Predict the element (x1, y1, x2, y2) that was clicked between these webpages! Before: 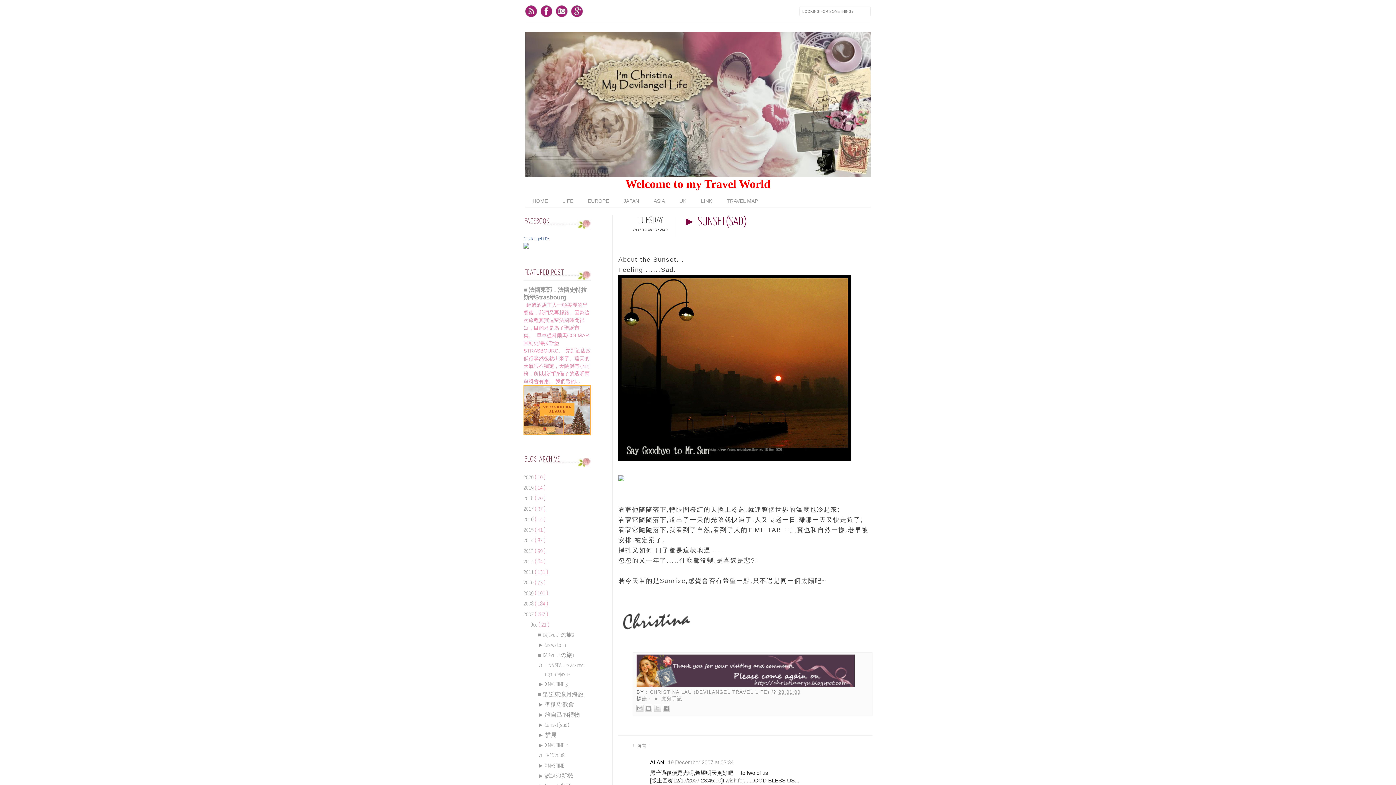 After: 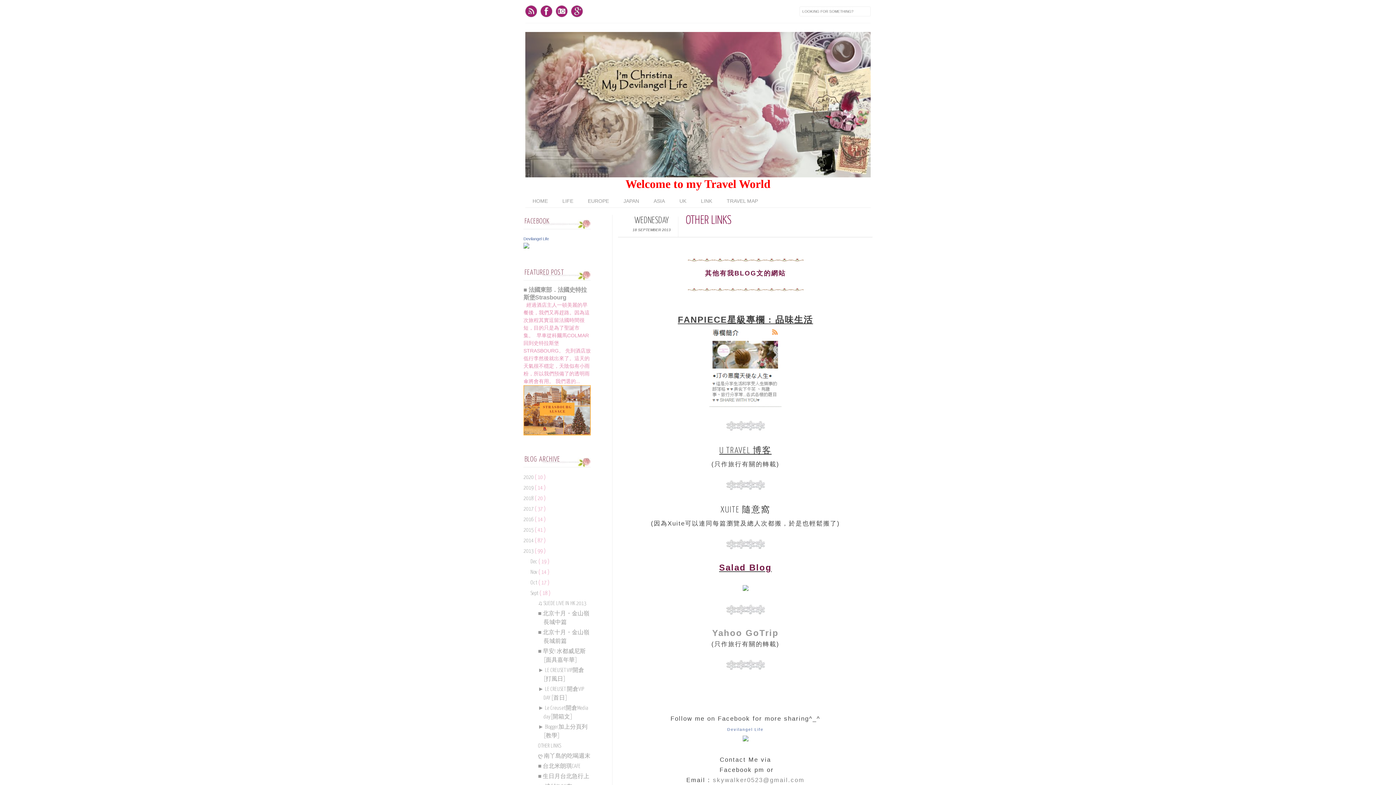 Action: bbox: (693, 194, 719, 207) label: LINK